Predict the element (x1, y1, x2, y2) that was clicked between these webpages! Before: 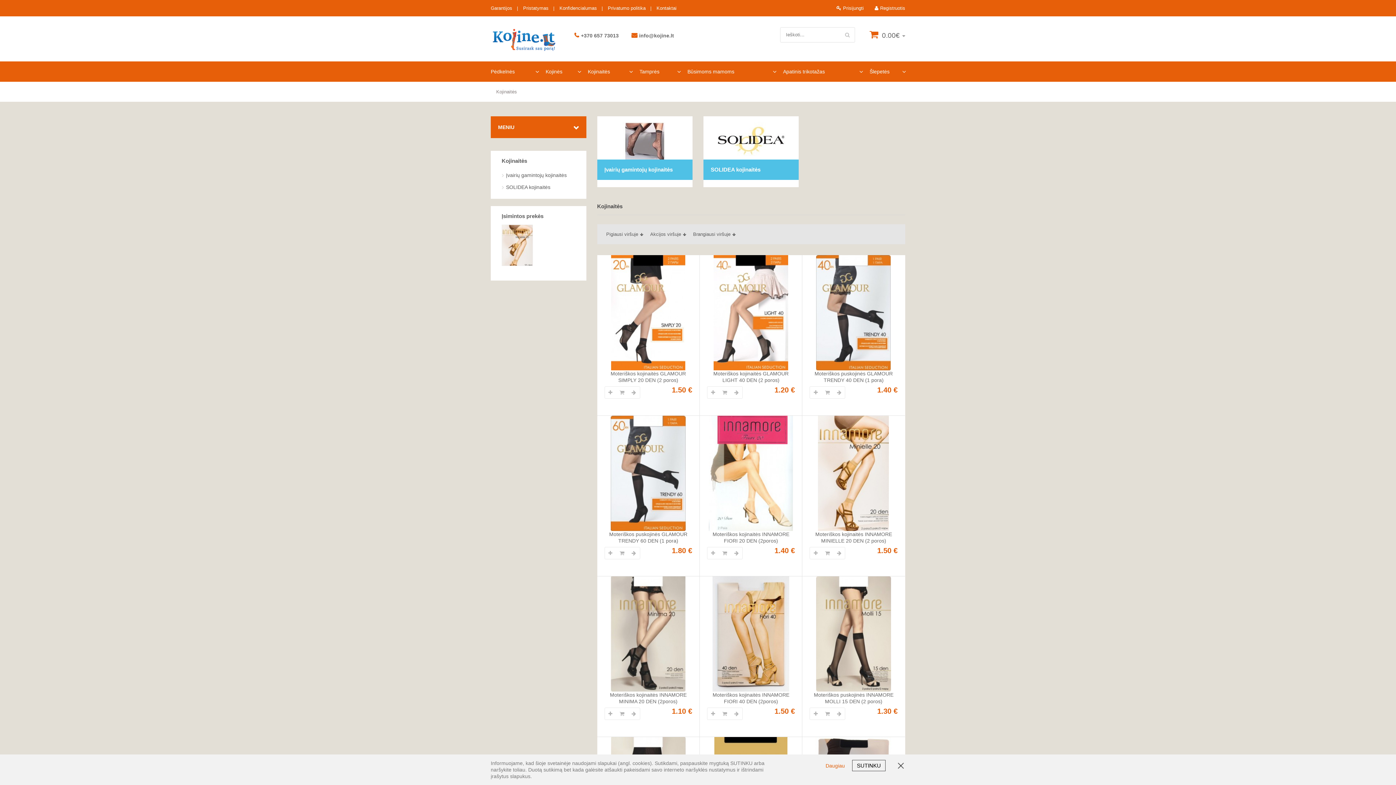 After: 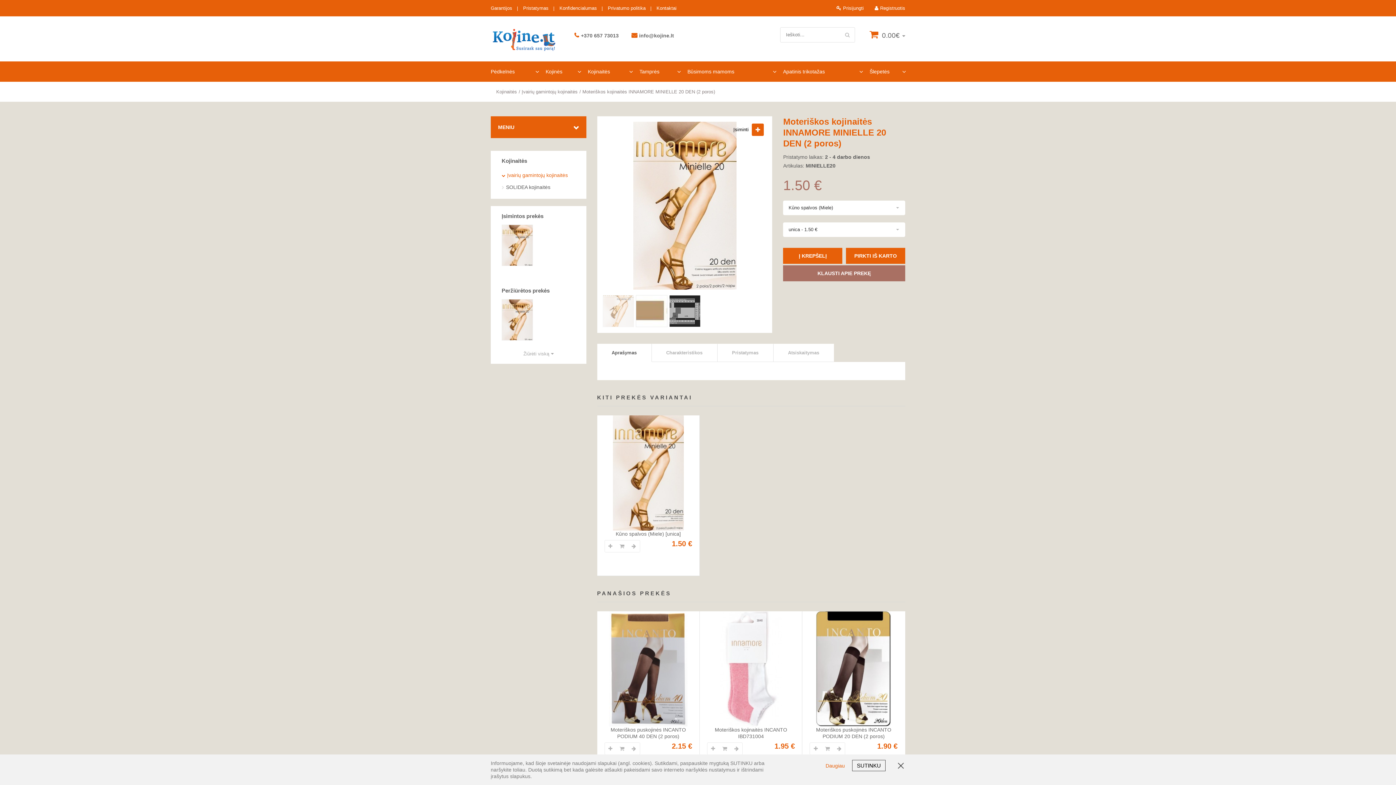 Action: bbox: (818, 470, 889, 476)